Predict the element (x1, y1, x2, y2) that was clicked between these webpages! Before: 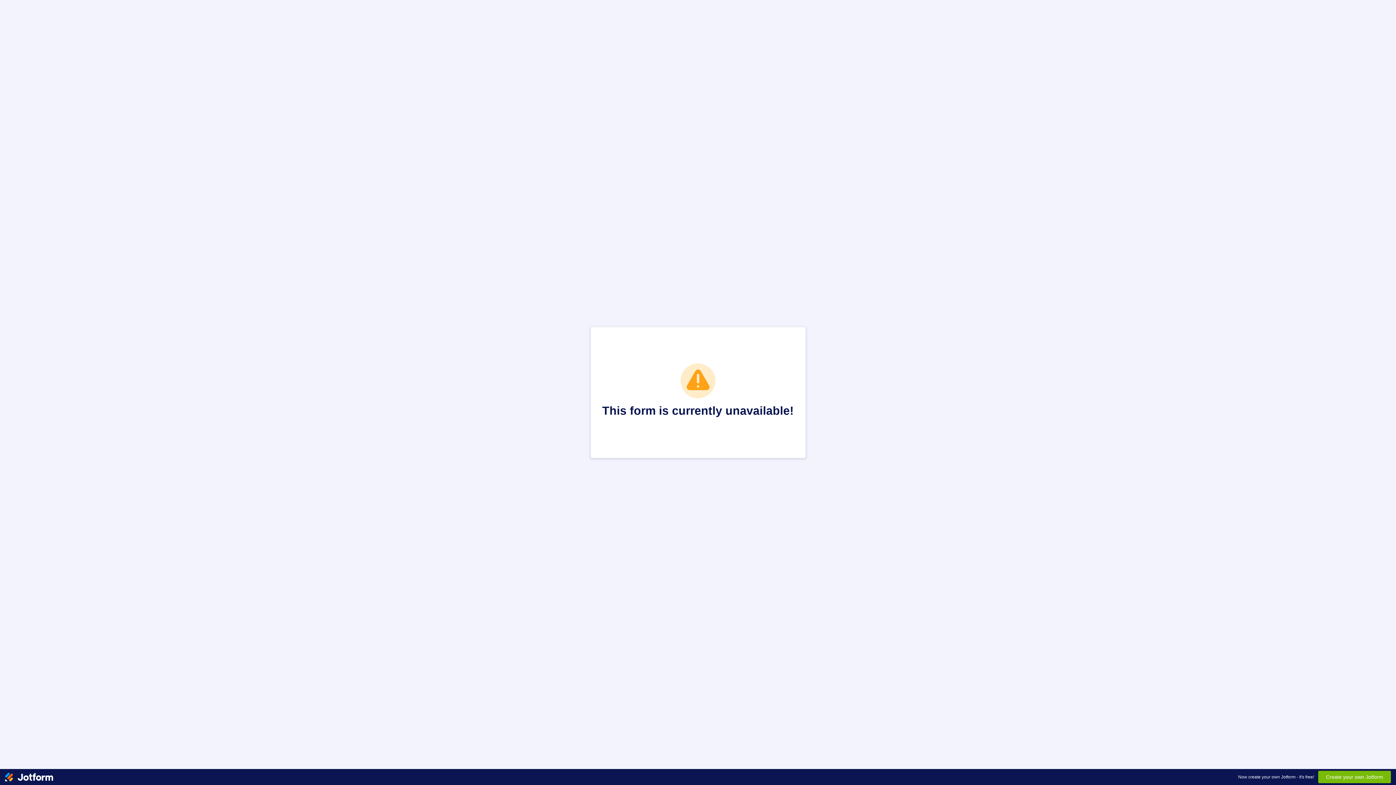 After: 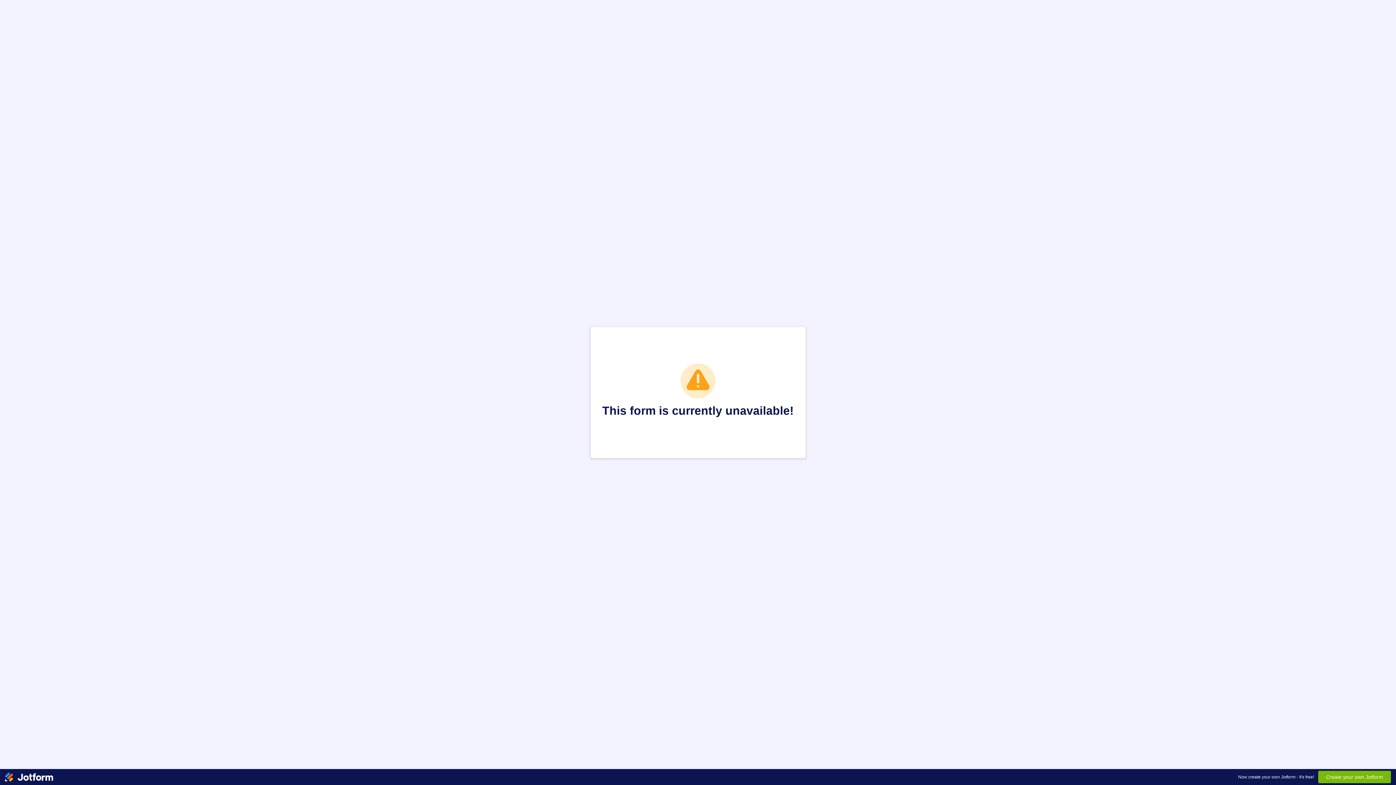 Action: bbox: (5, 769, 53, 785)